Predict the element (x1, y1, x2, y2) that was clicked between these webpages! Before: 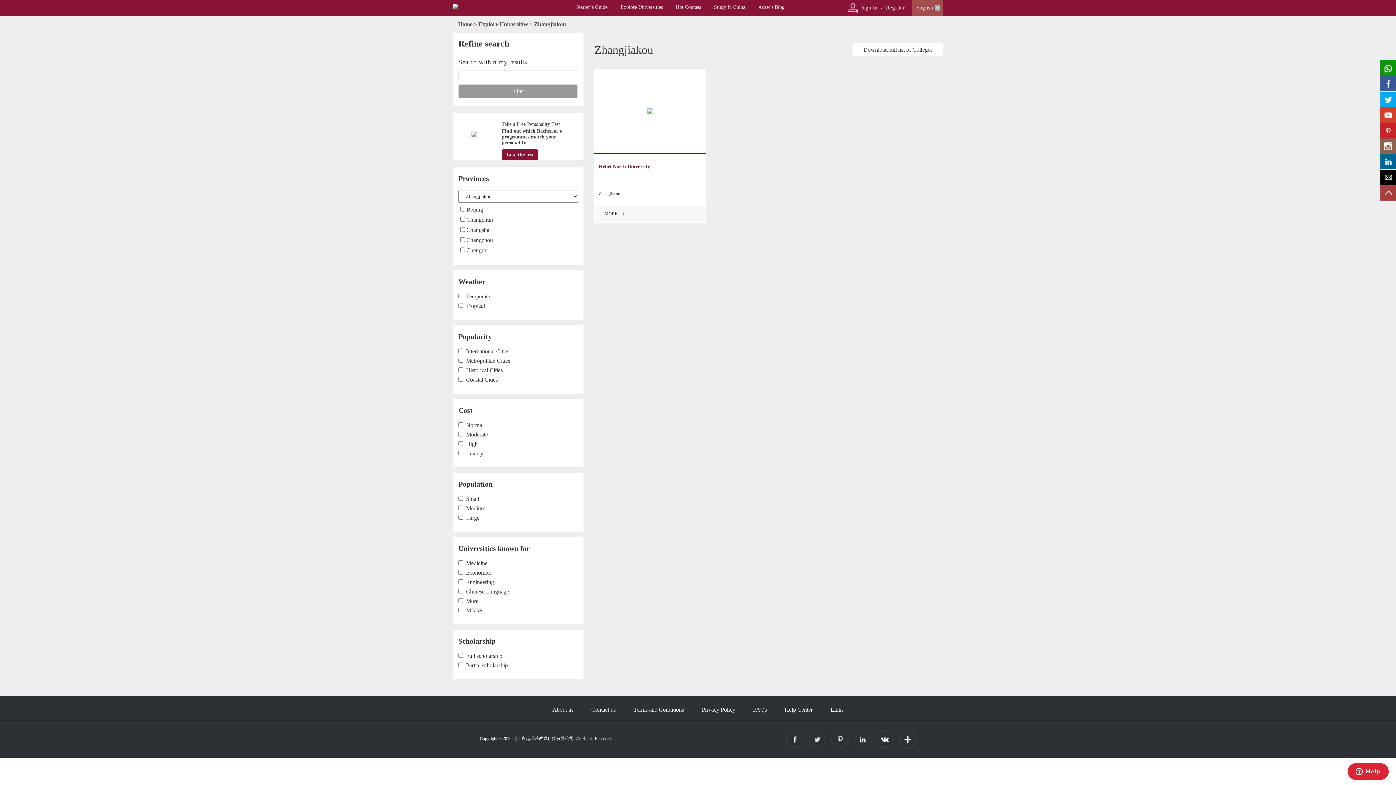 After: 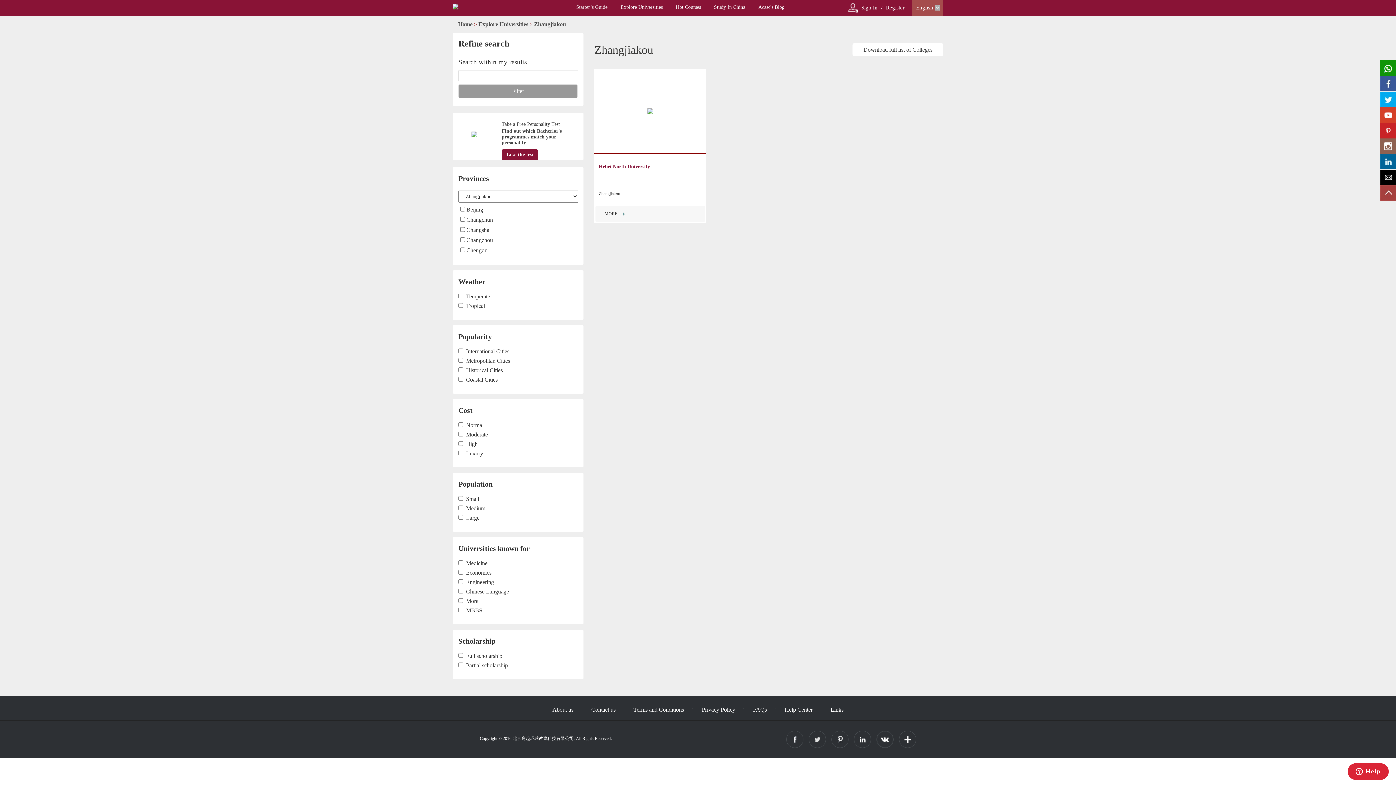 Action: bbox: (534, 21, 566, 27) label: Zhangjiakou